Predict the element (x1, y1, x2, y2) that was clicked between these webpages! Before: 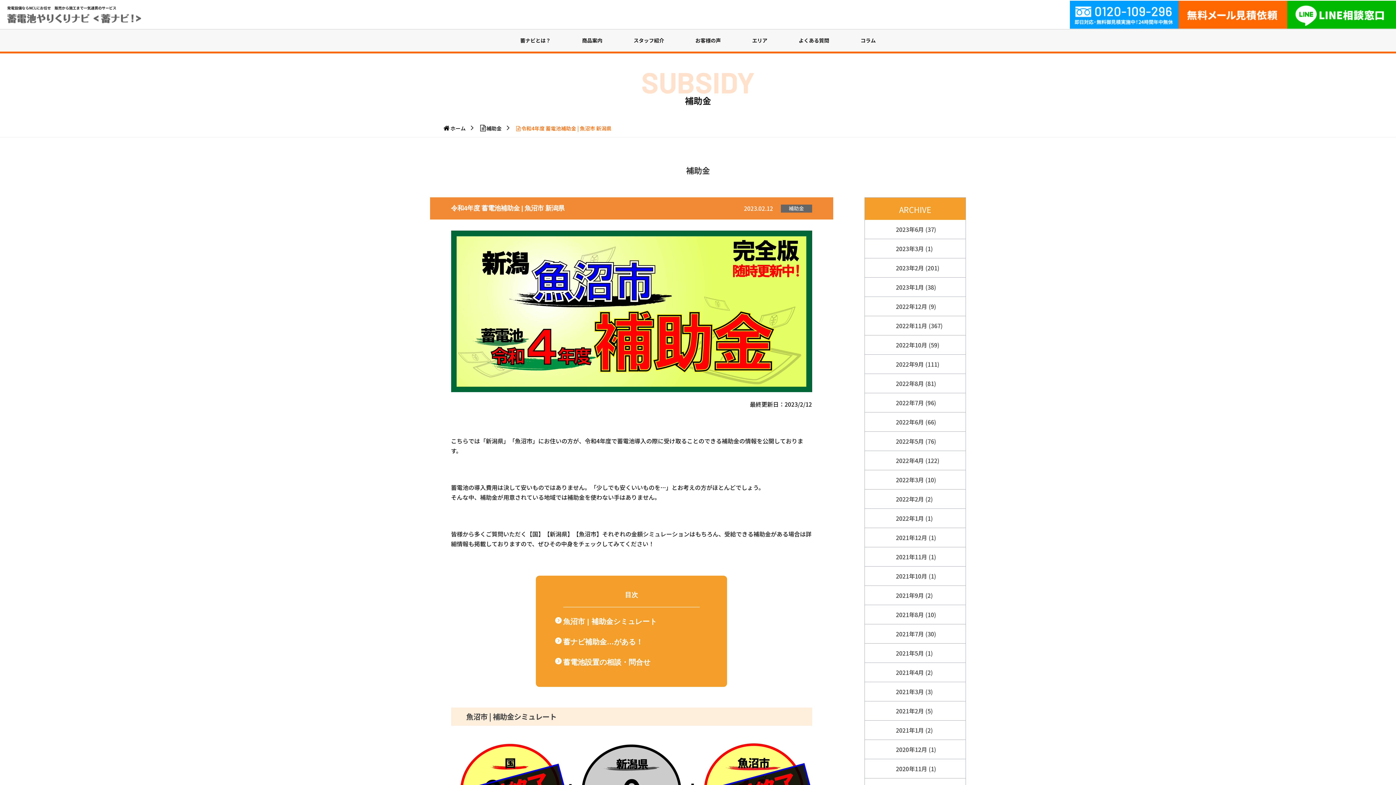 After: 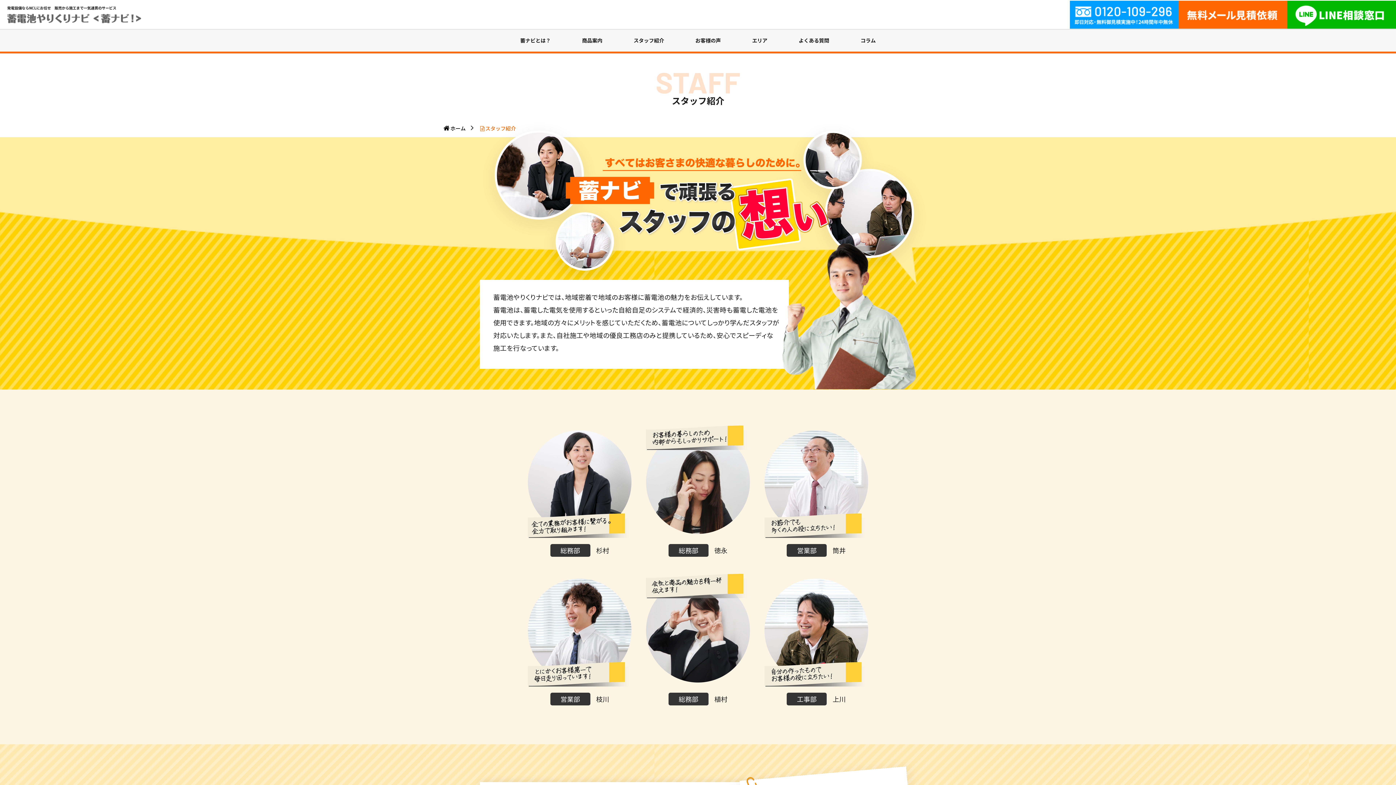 Action: bbox: (629, 29, 669, 51) label: スタッフ紹介